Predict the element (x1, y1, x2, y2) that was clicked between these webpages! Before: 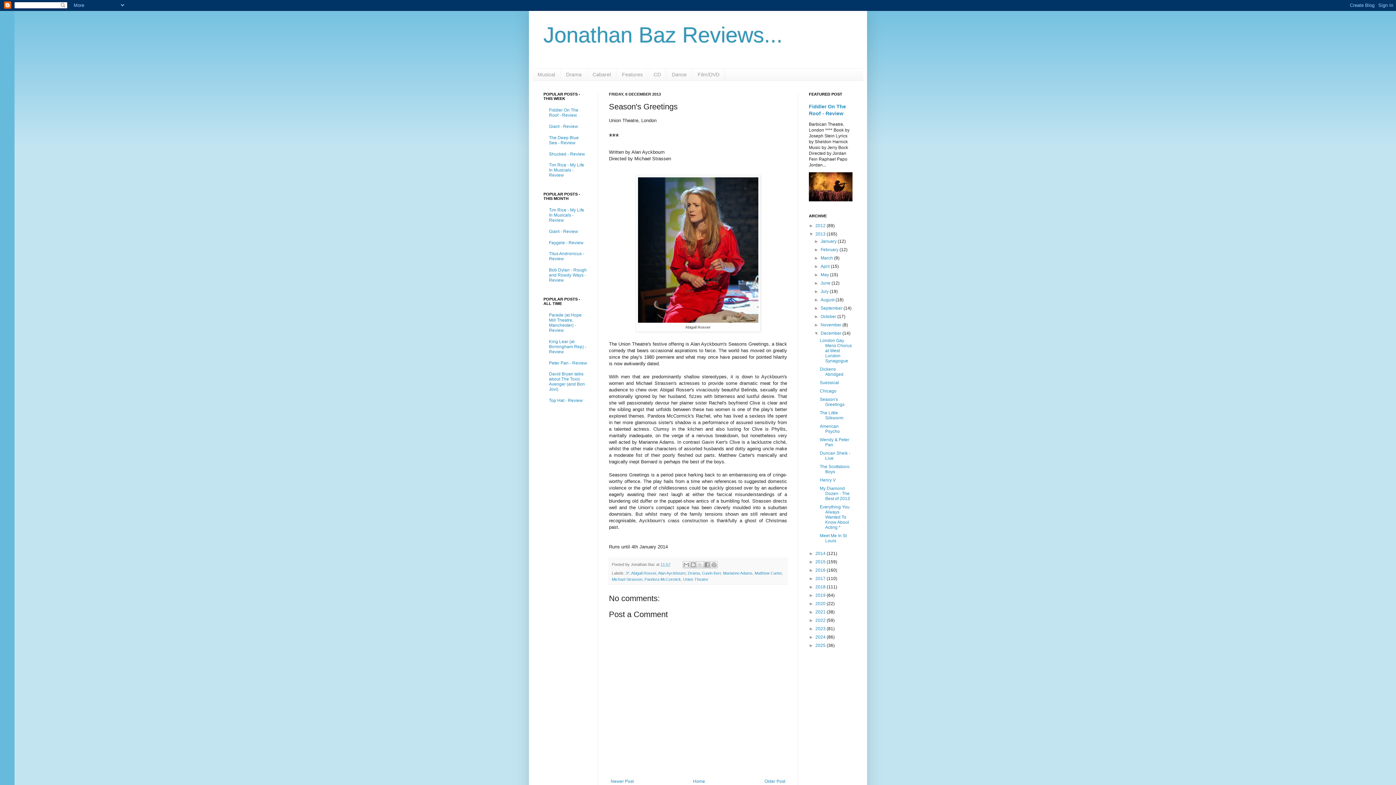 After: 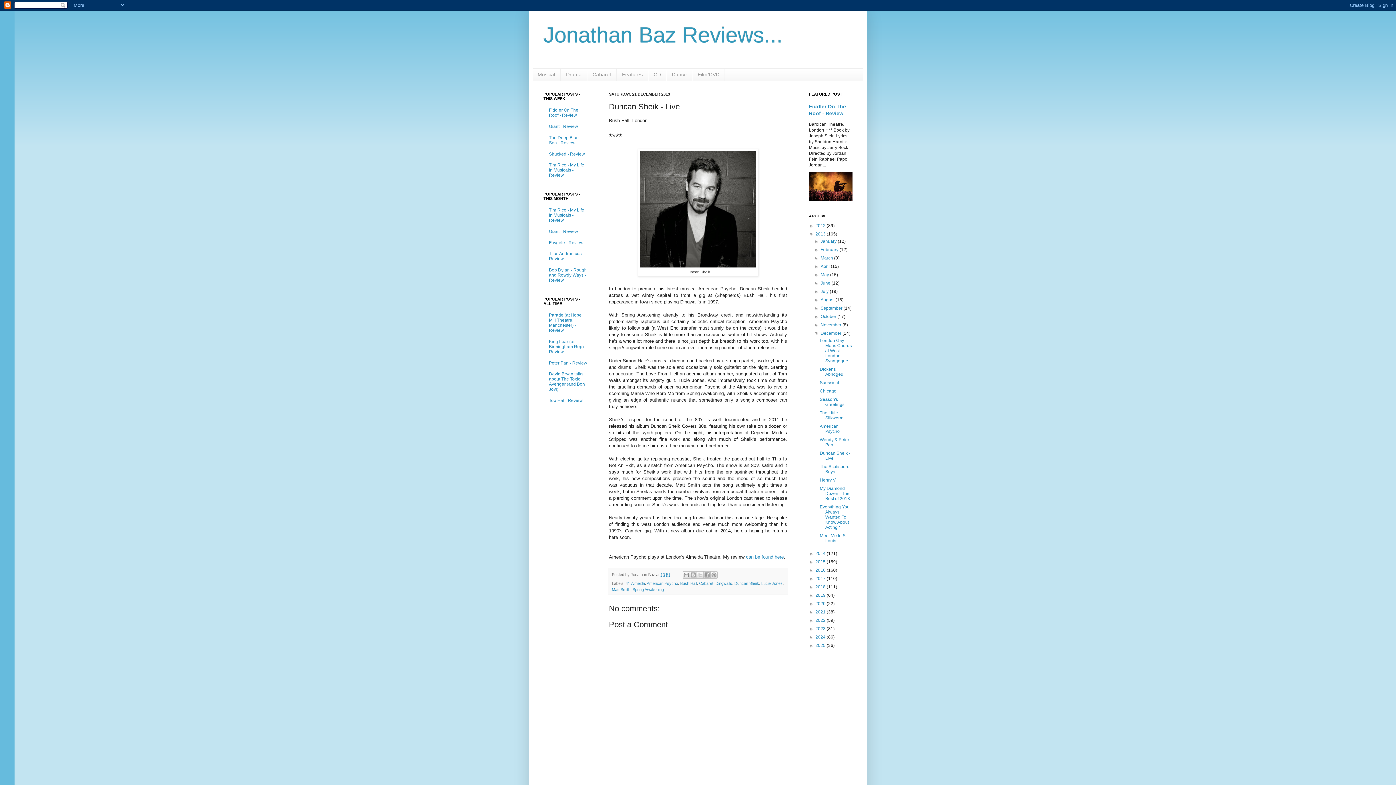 Action: bbox: (819, 450, 850, 461) label: Duncan Sheik - Live